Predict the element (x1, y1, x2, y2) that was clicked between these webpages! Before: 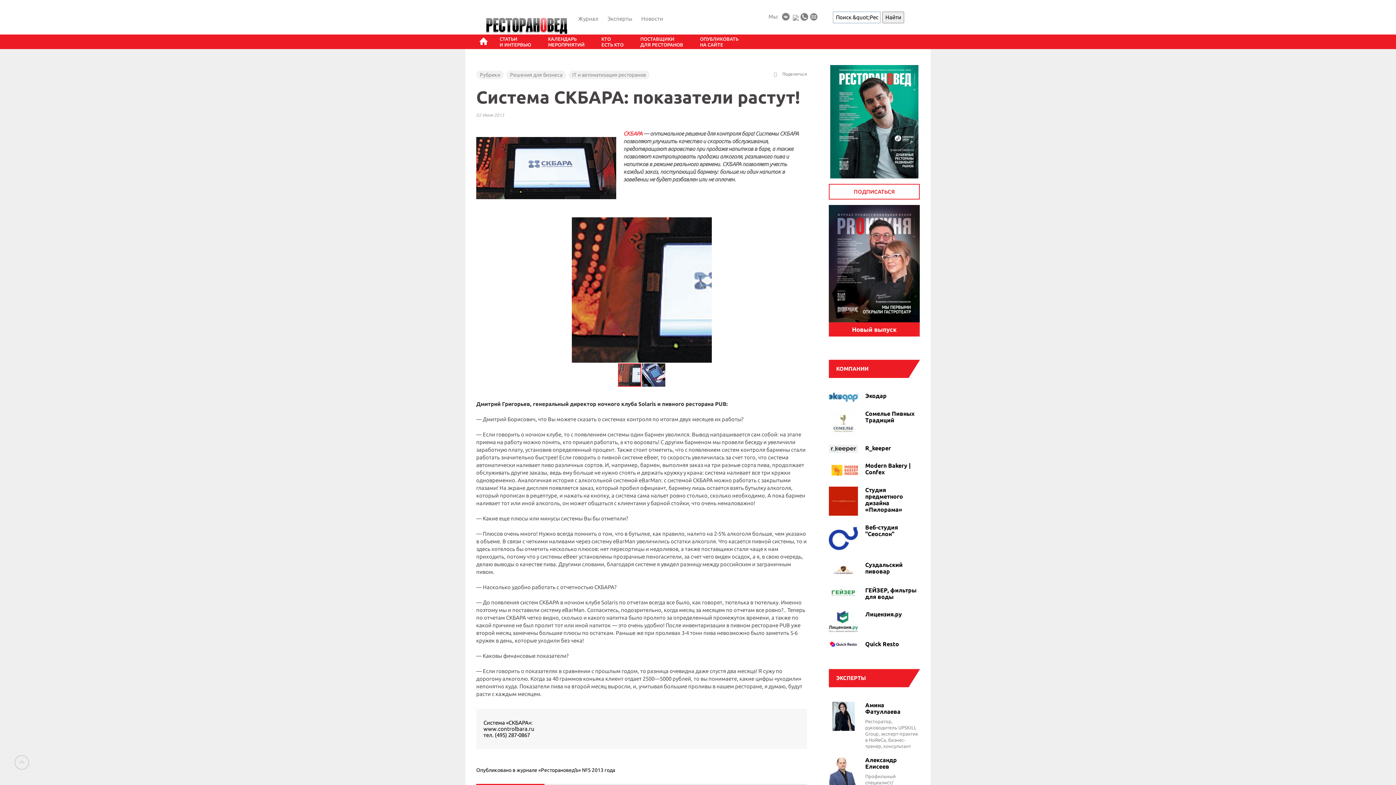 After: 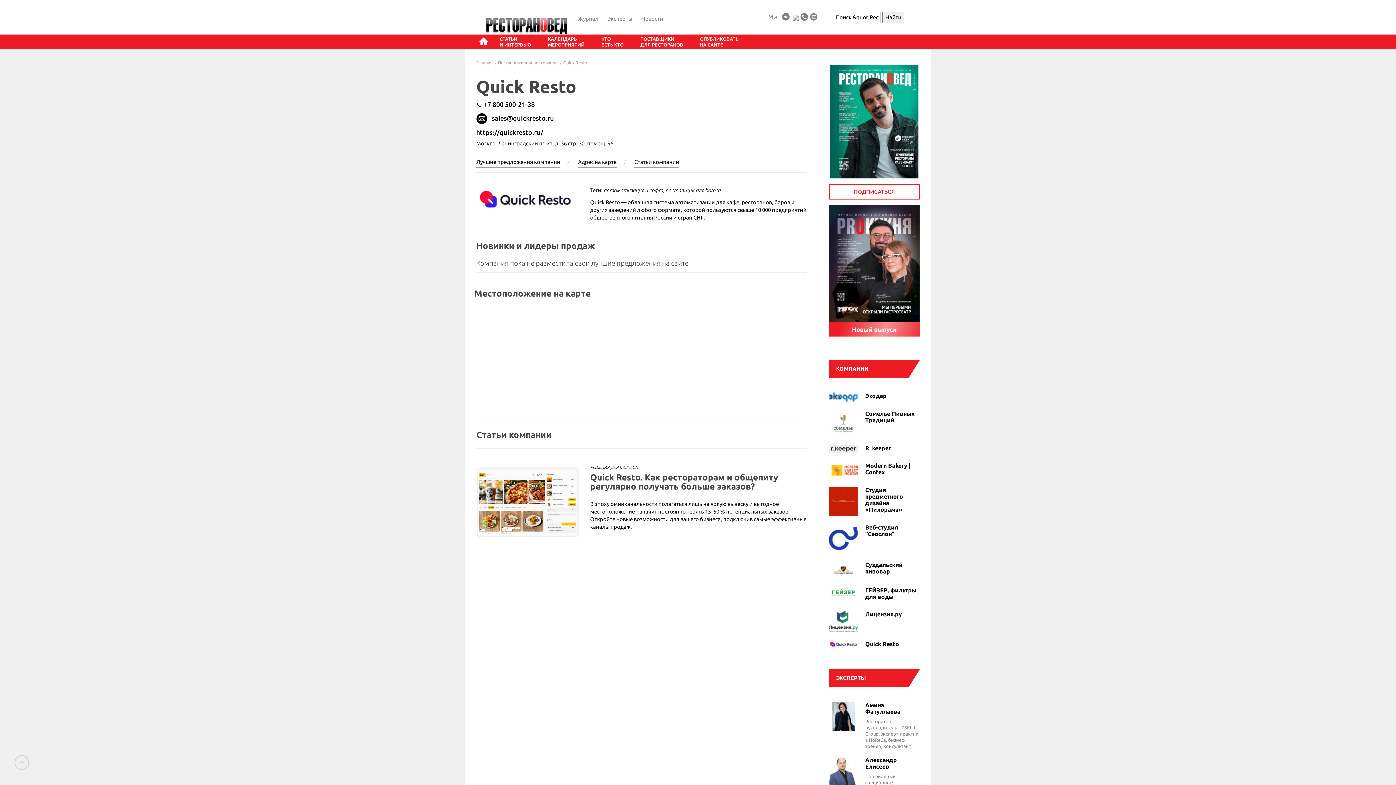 Action: bbox: (829, 642, 858, 649)